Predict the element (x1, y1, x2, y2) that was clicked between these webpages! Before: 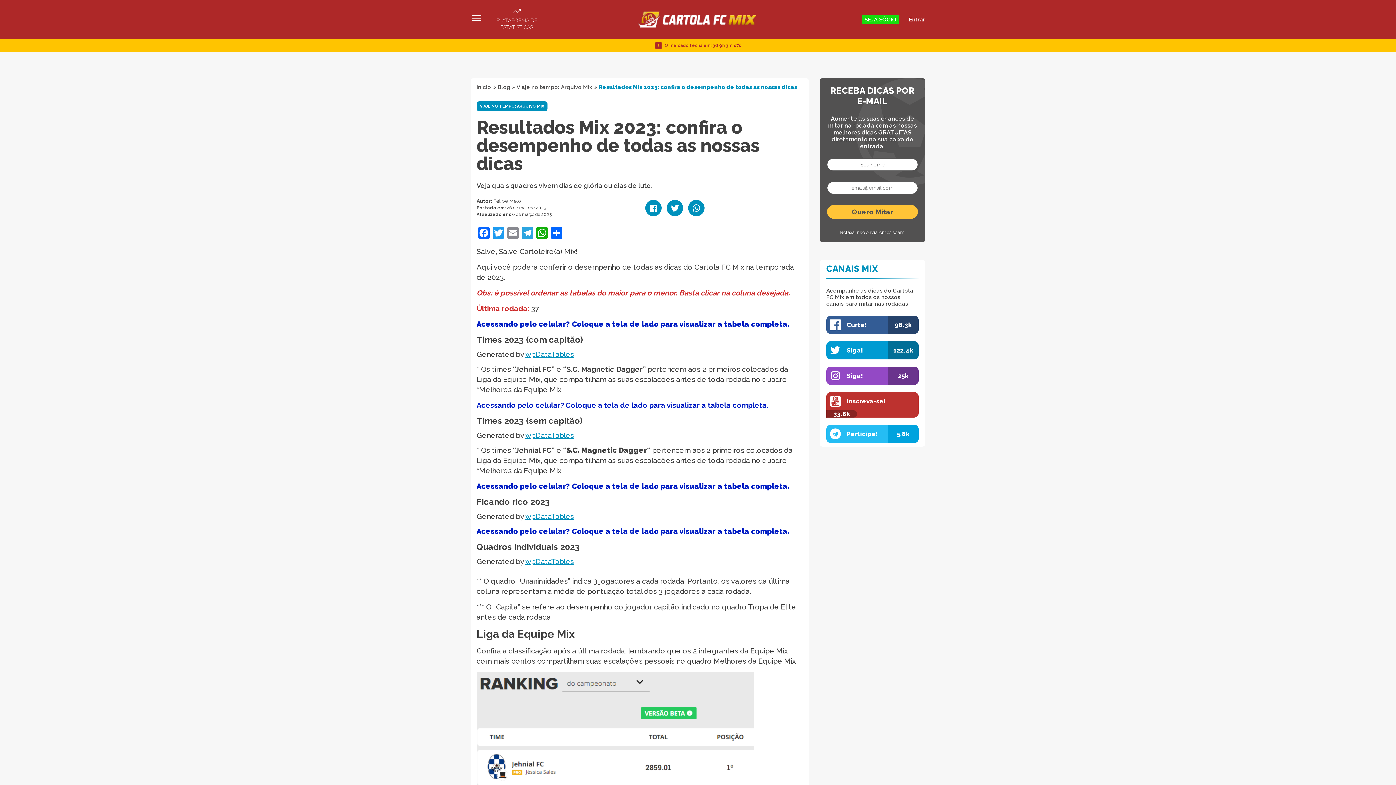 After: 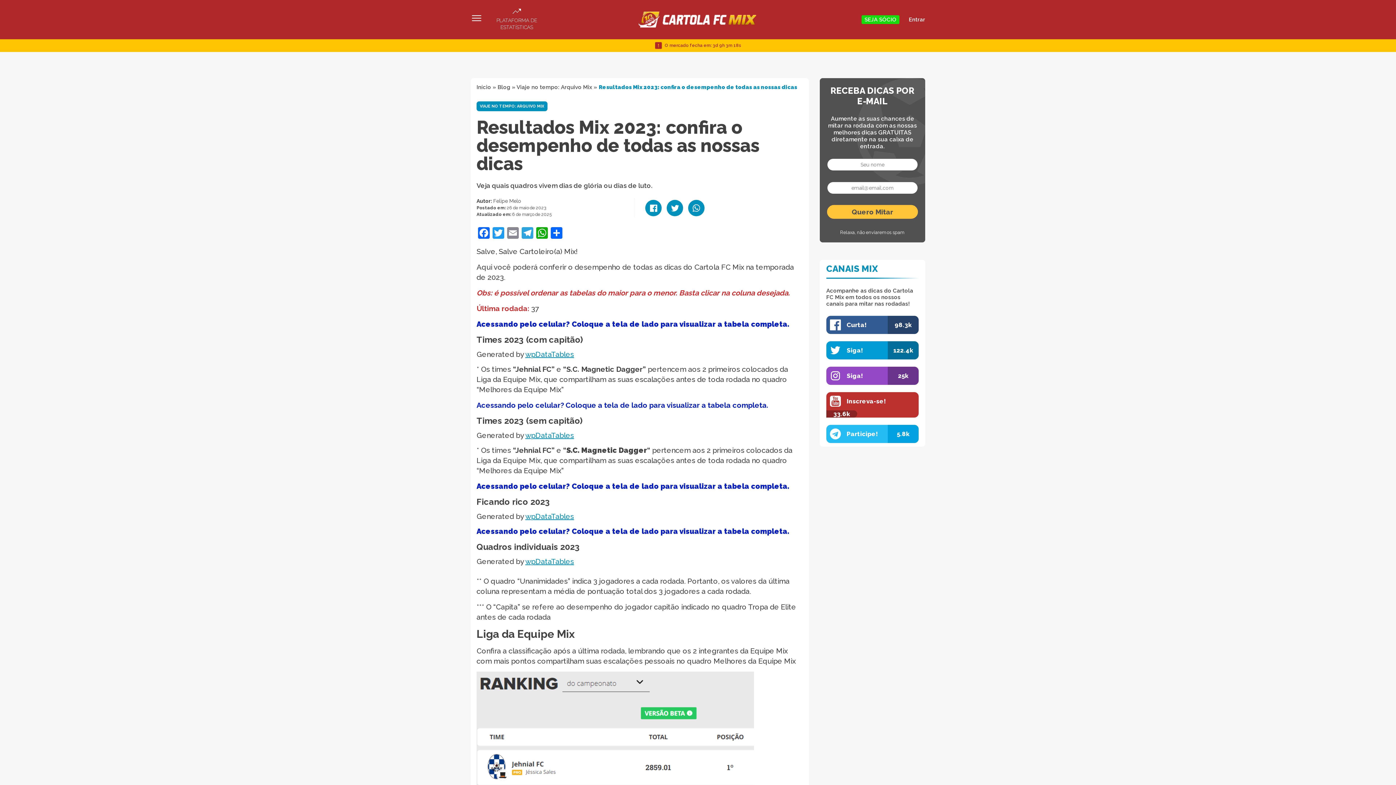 Action: label: Participe!

5.8k bbox: (826, 425, 918, 443)